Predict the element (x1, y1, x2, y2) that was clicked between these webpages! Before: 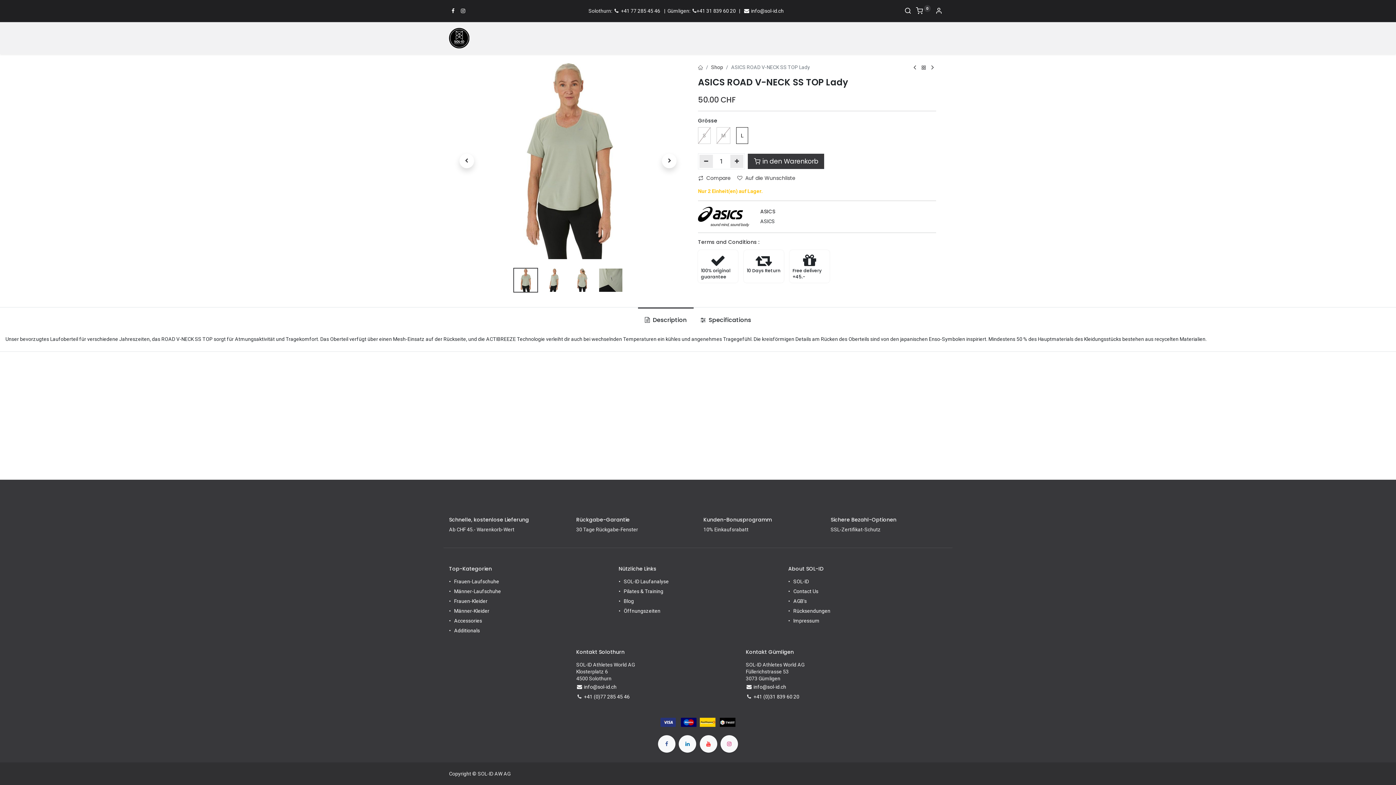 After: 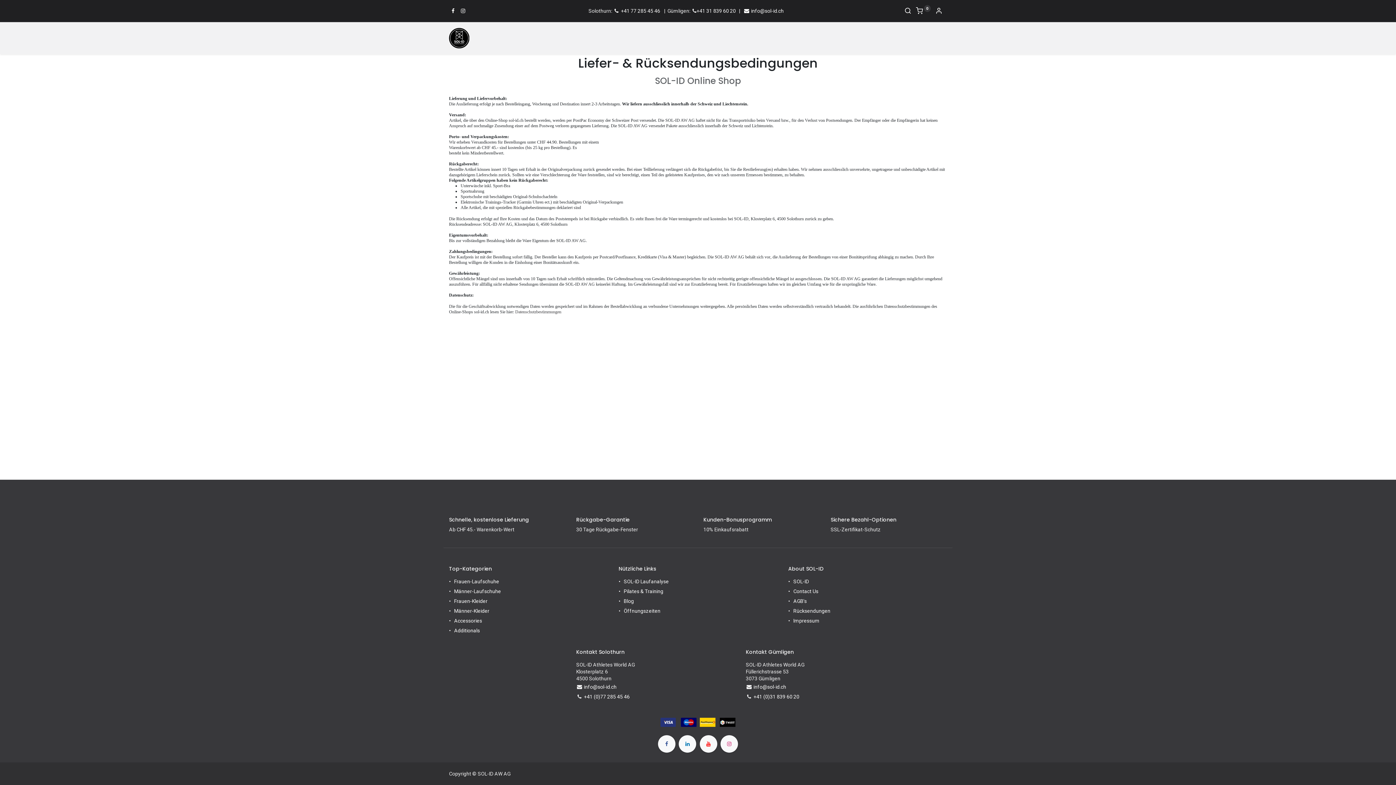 Action: bbox: (793, 608, 830, 614) label: Rücksendungen